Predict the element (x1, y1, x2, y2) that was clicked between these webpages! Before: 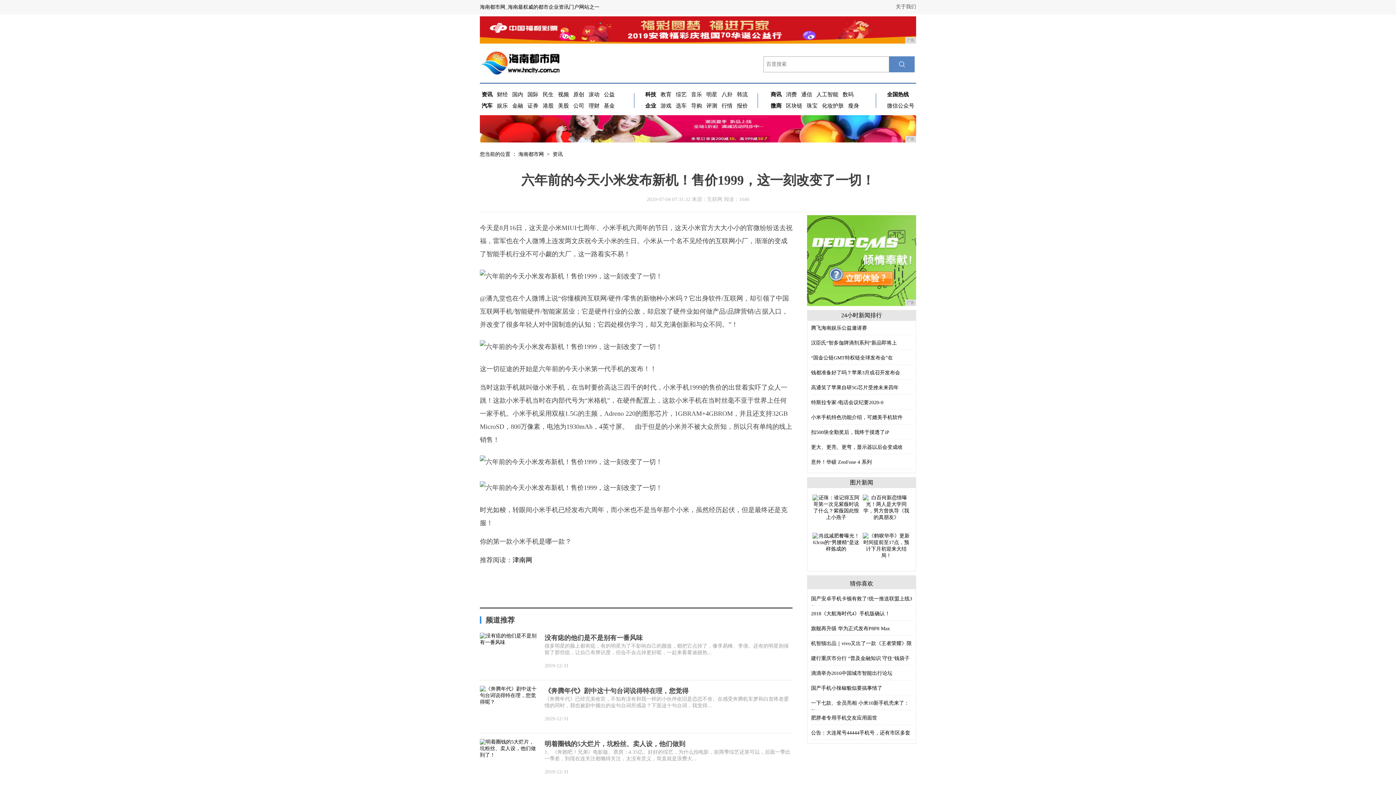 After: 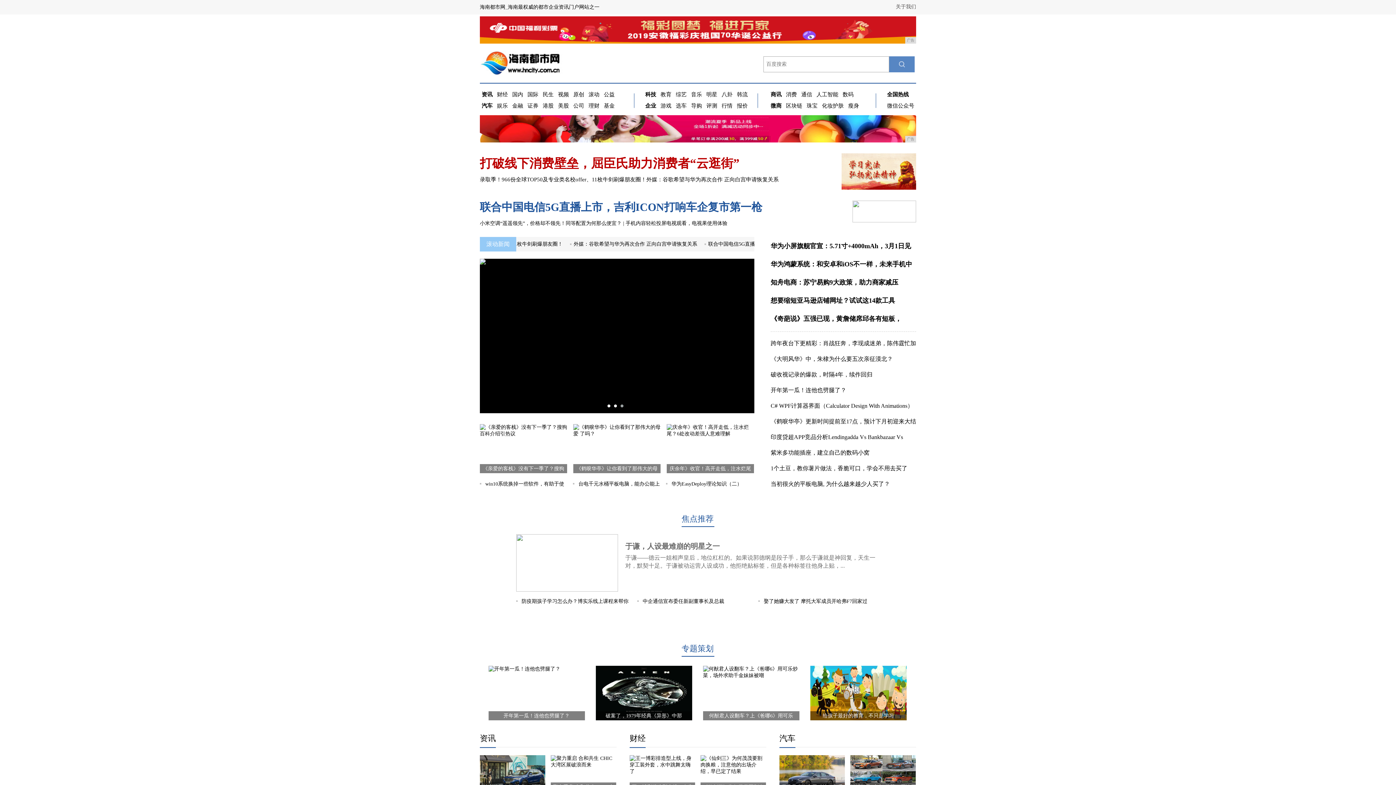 Action: label: 海南都市网 bbox: (518, 151, 544, 157)